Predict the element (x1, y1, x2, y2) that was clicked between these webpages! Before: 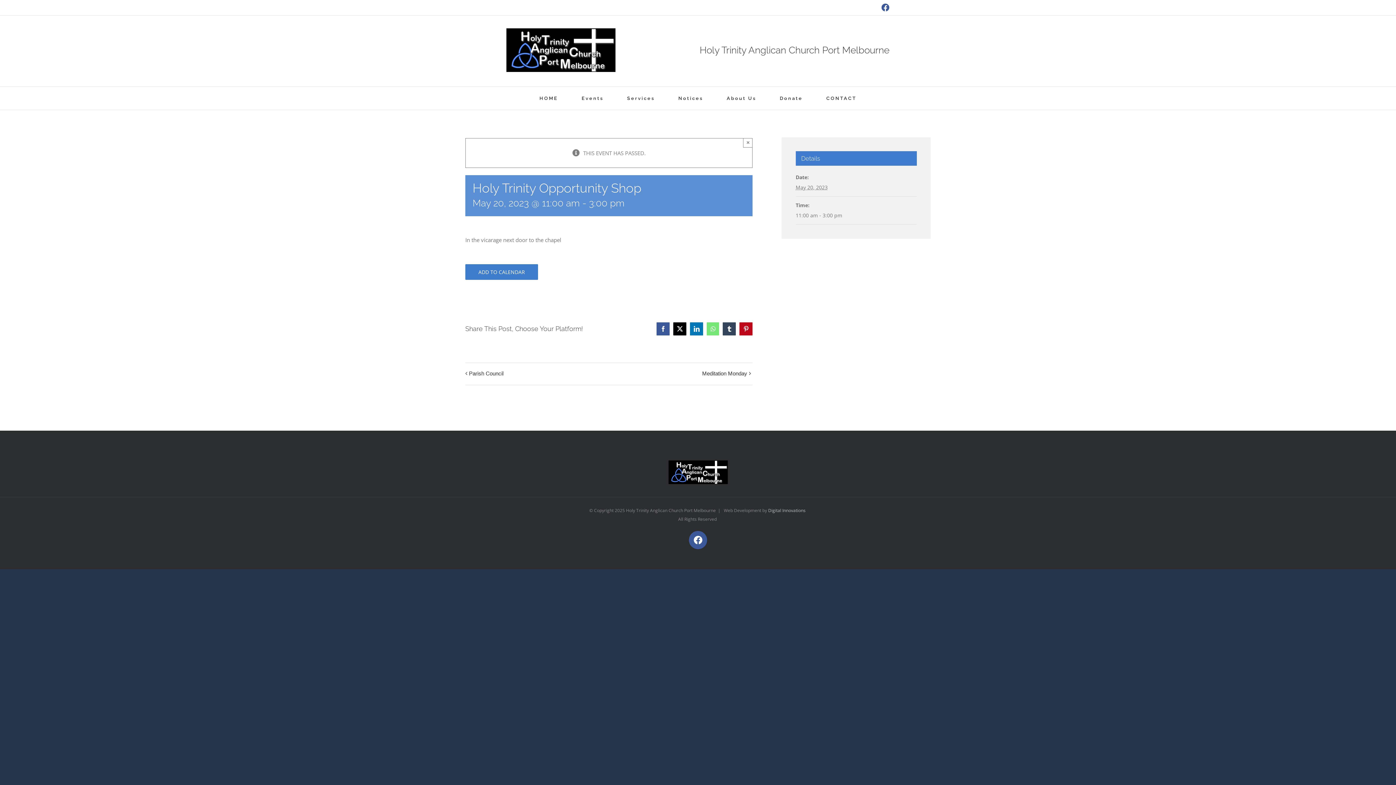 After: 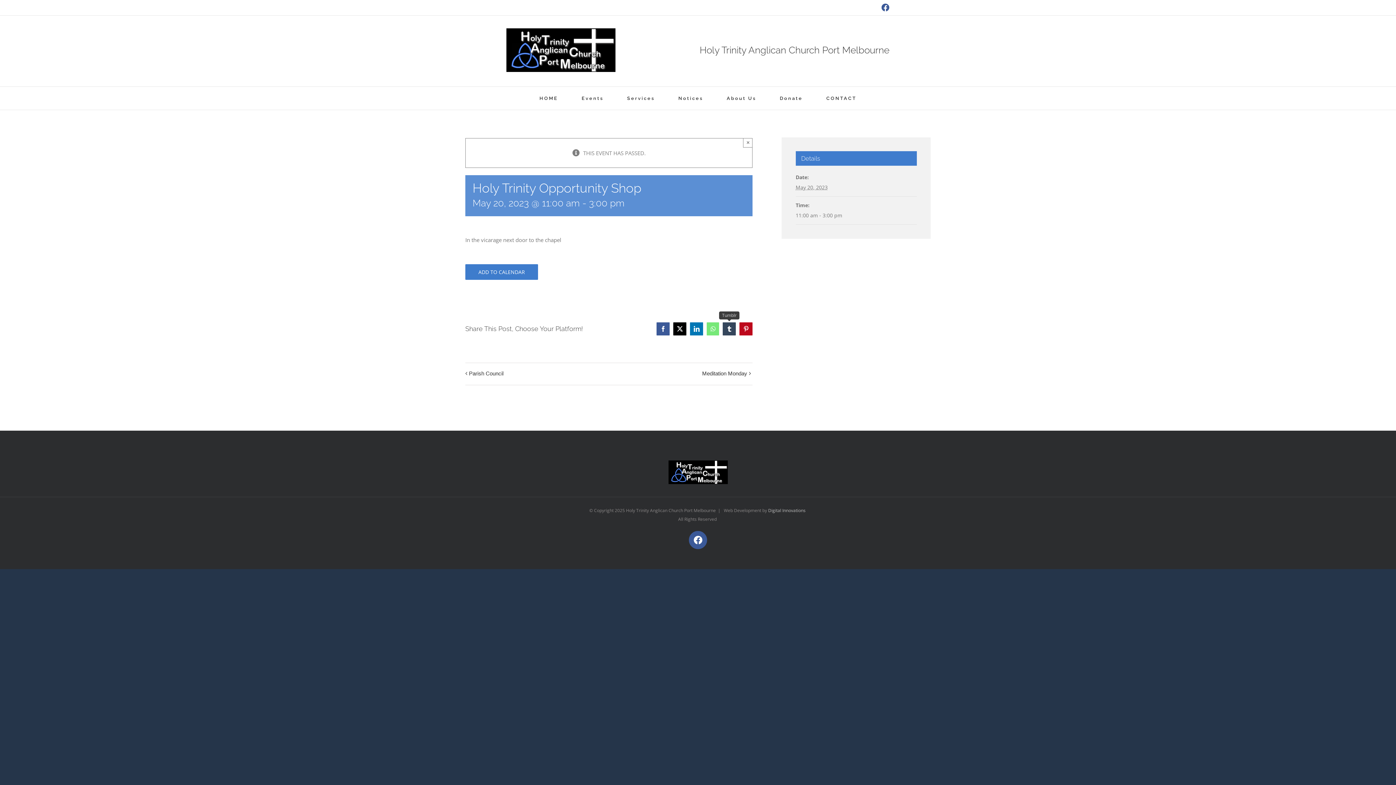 Action: label: Tumblr bbox: (723, 322, 736, 335)